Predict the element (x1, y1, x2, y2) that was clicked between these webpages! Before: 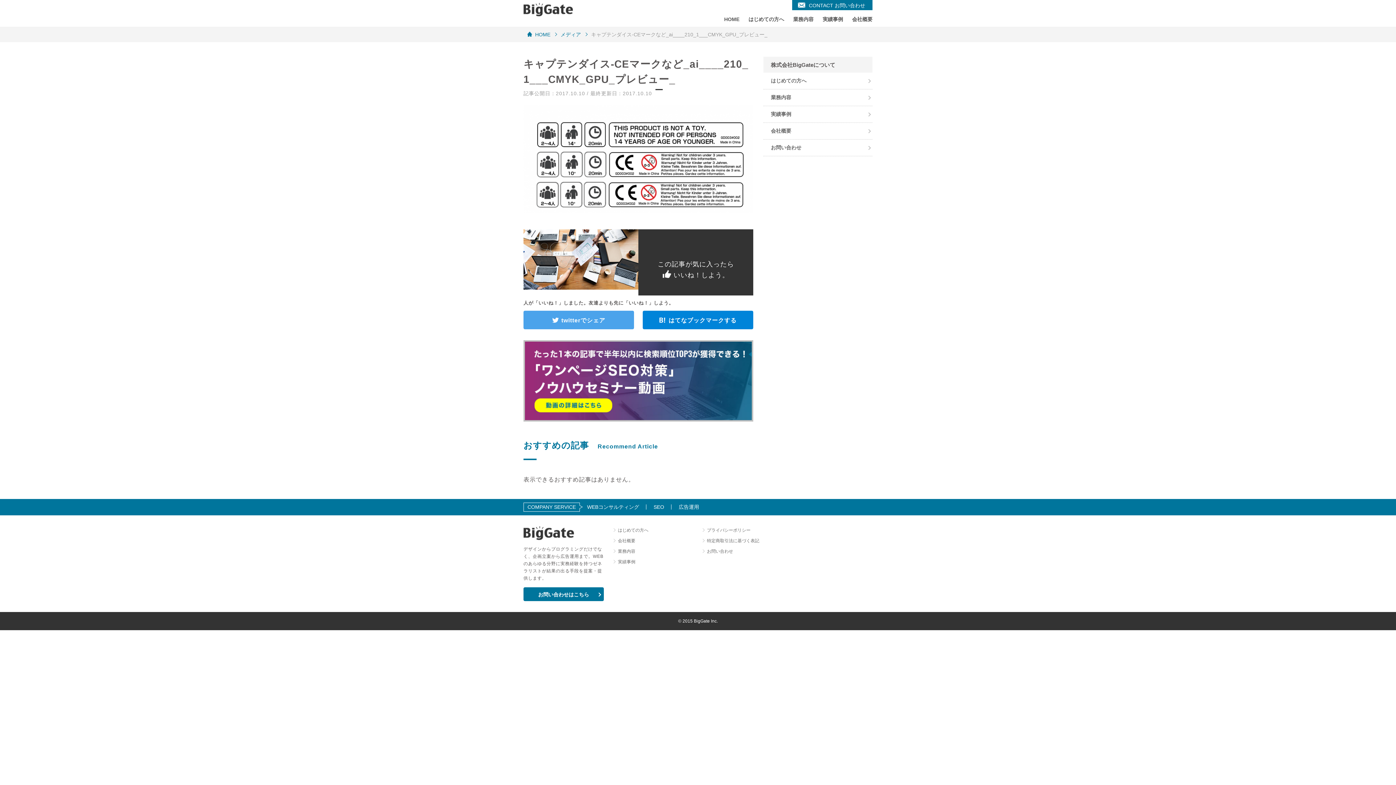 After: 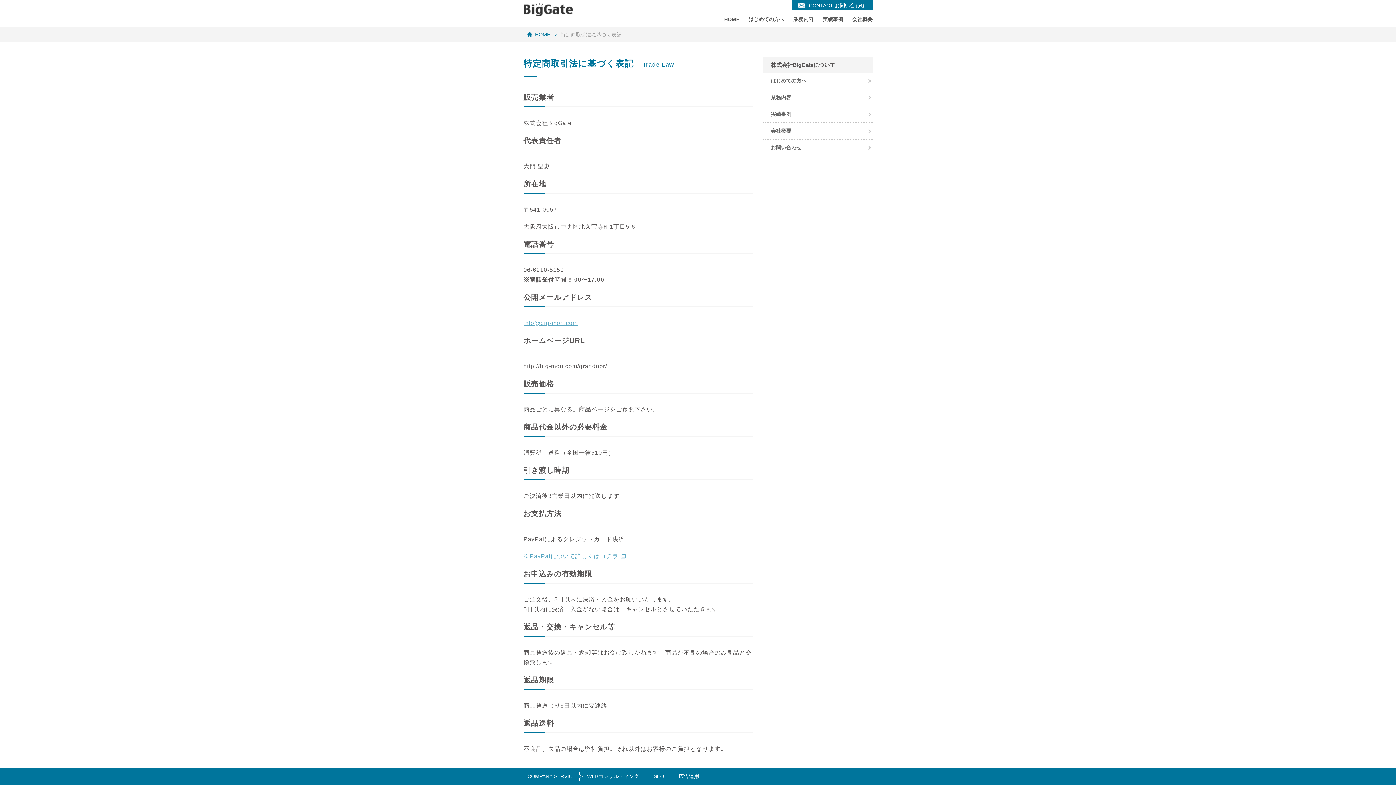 Action: bbox: (701, 537, 759, 544) label: 特定商取引法に基づく表記